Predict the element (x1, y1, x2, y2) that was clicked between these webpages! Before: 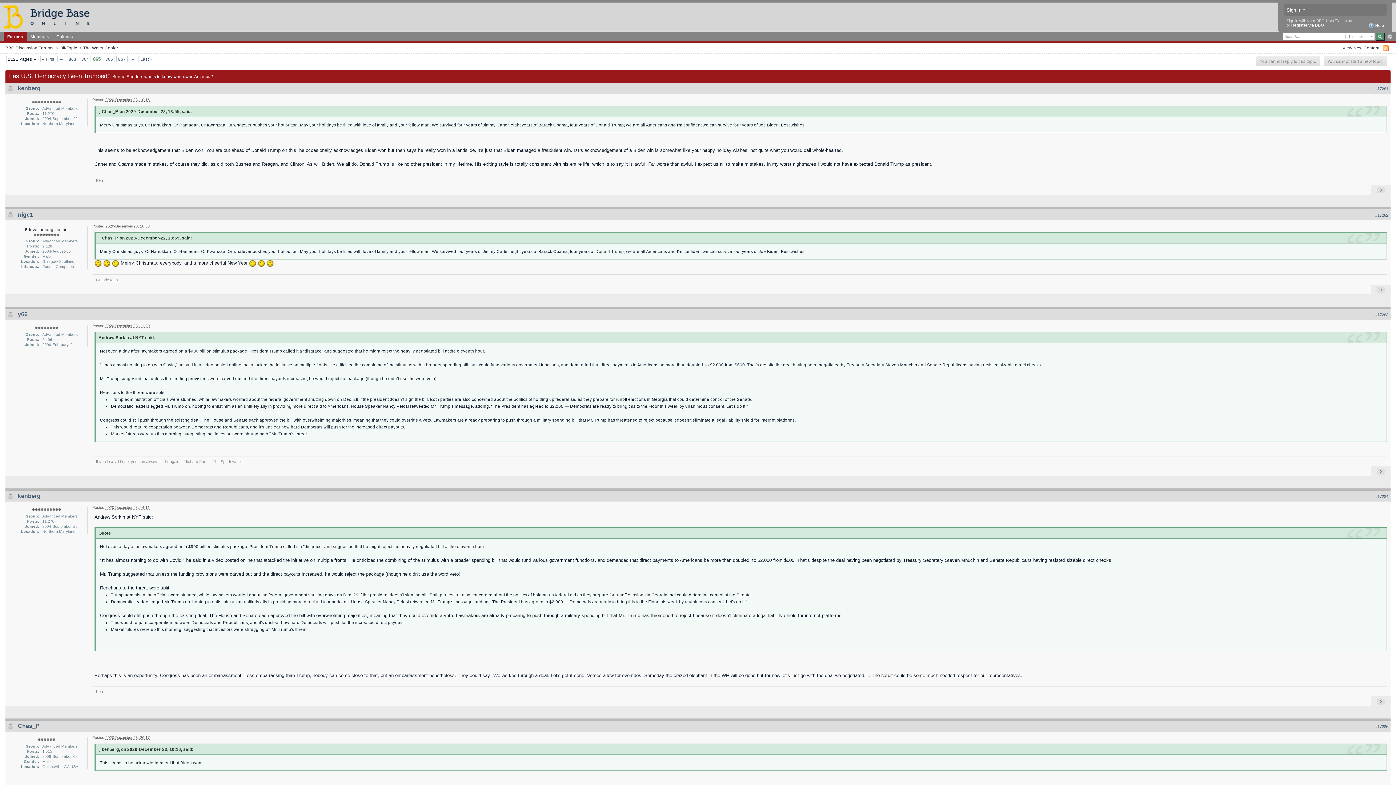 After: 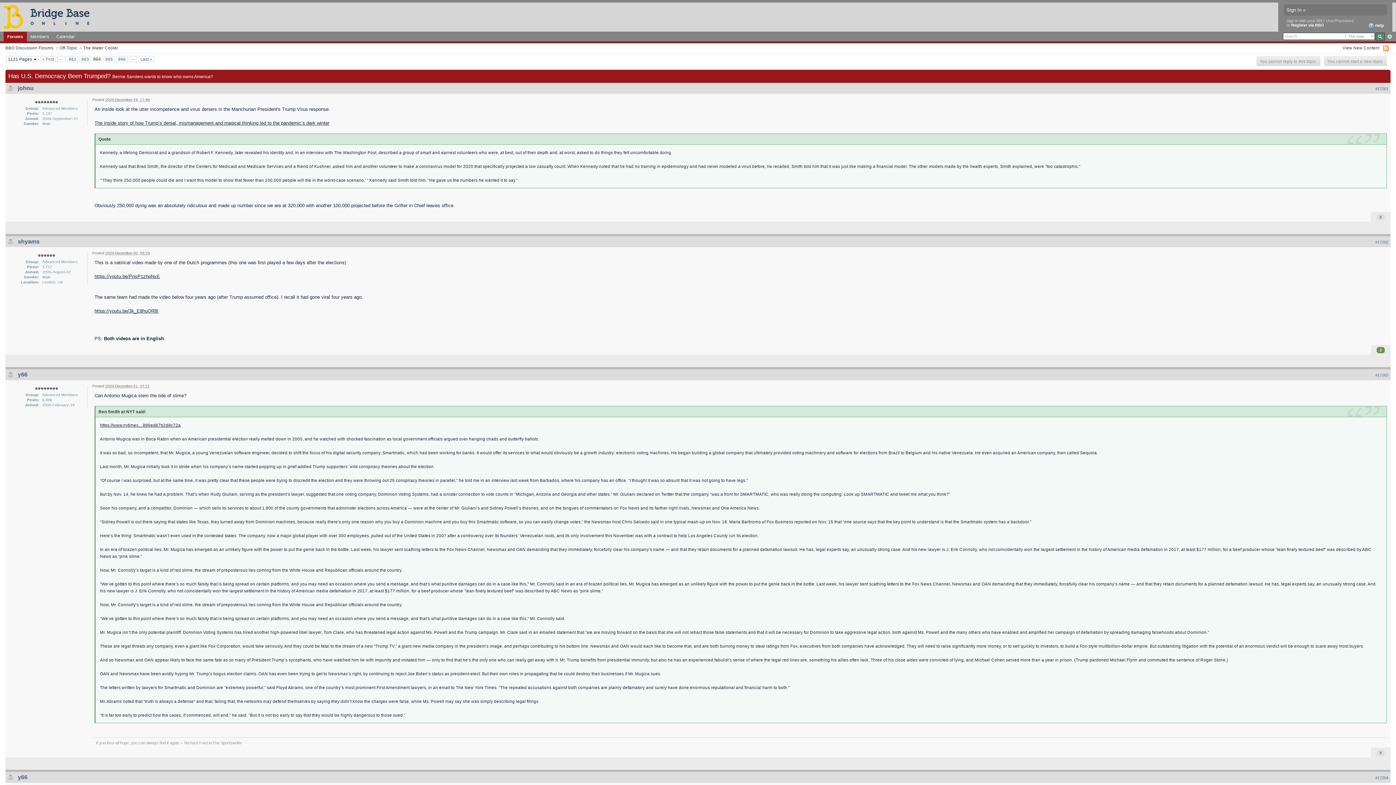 Action: bbox: (57, 56, 65, 61) label: ←